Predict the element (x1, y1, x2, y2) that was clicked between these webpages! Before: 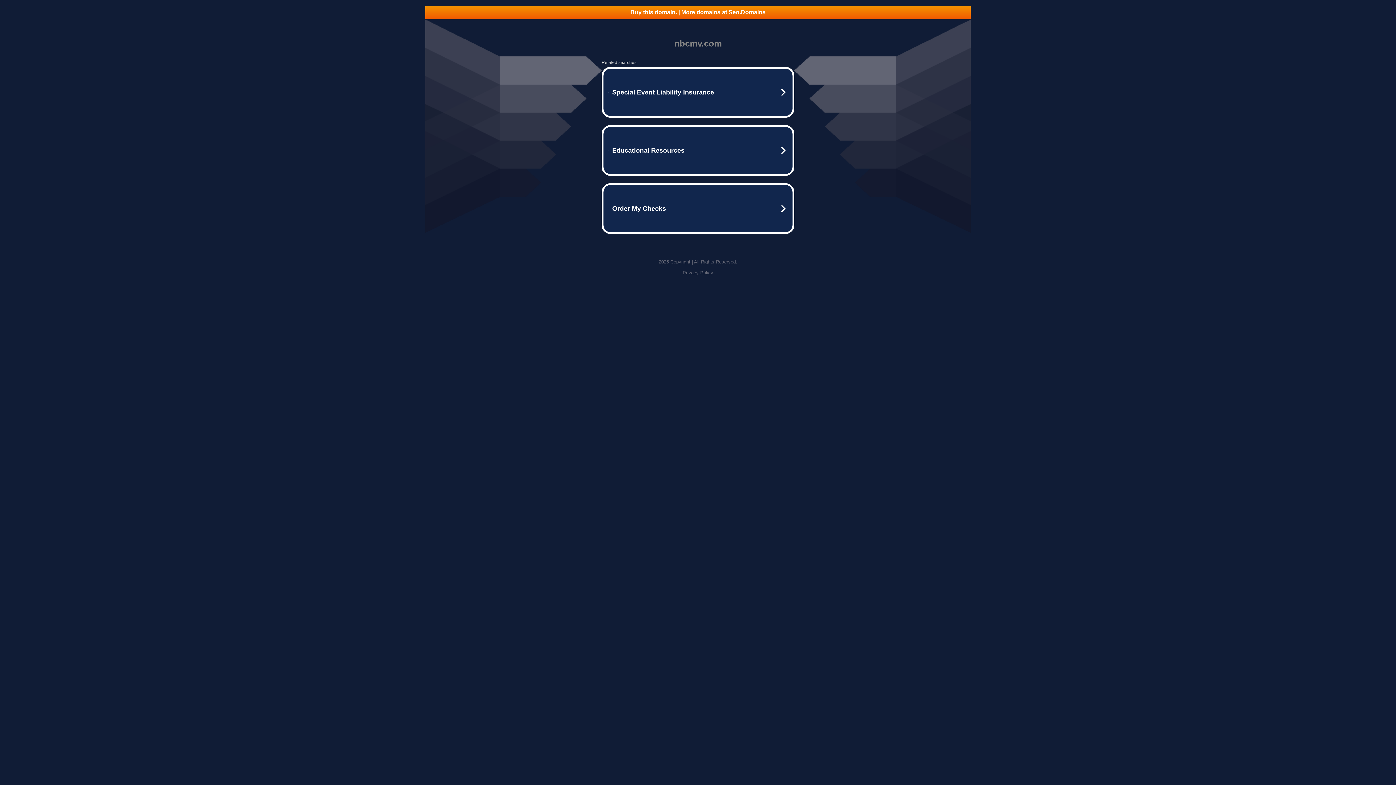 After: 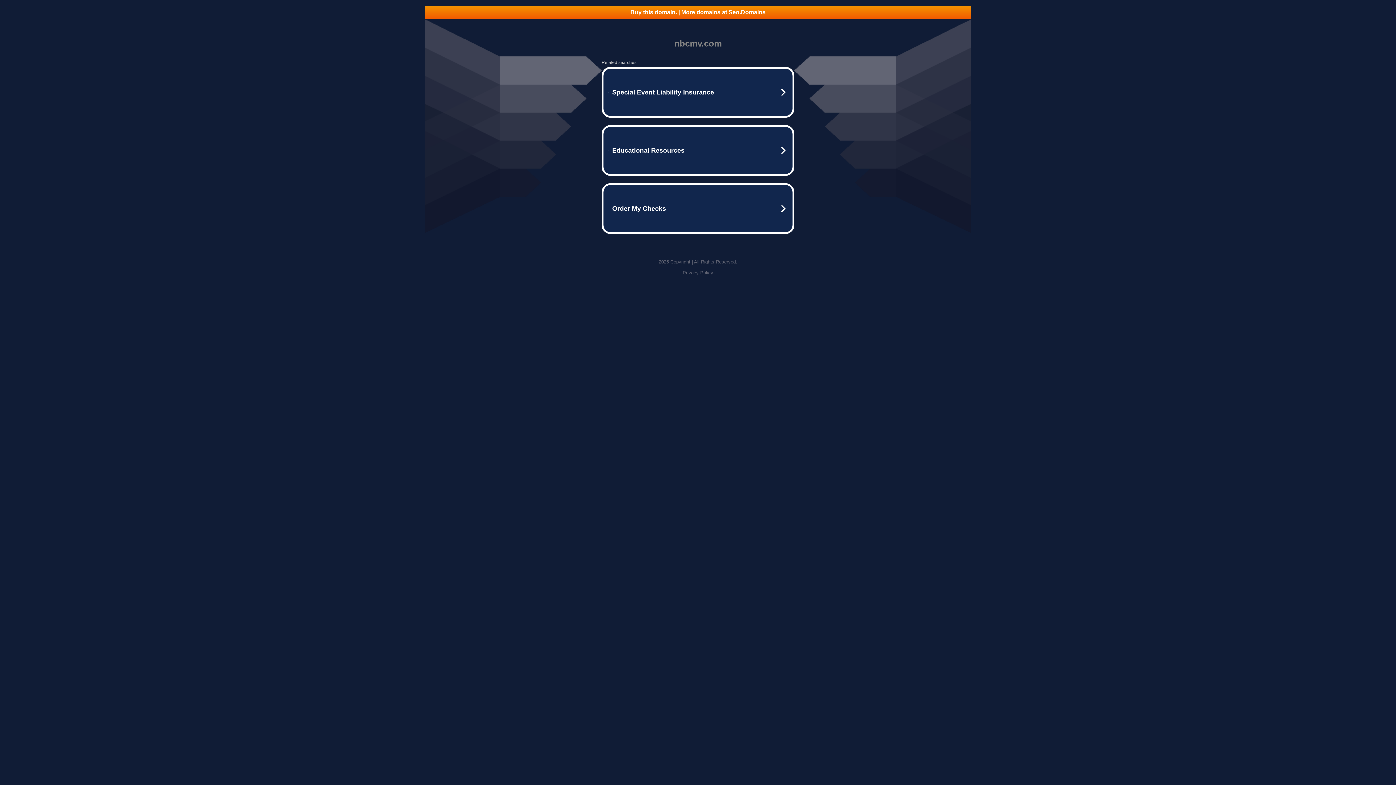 Action: bbox: (682, 270, 713, 275) label: Privacy Policy